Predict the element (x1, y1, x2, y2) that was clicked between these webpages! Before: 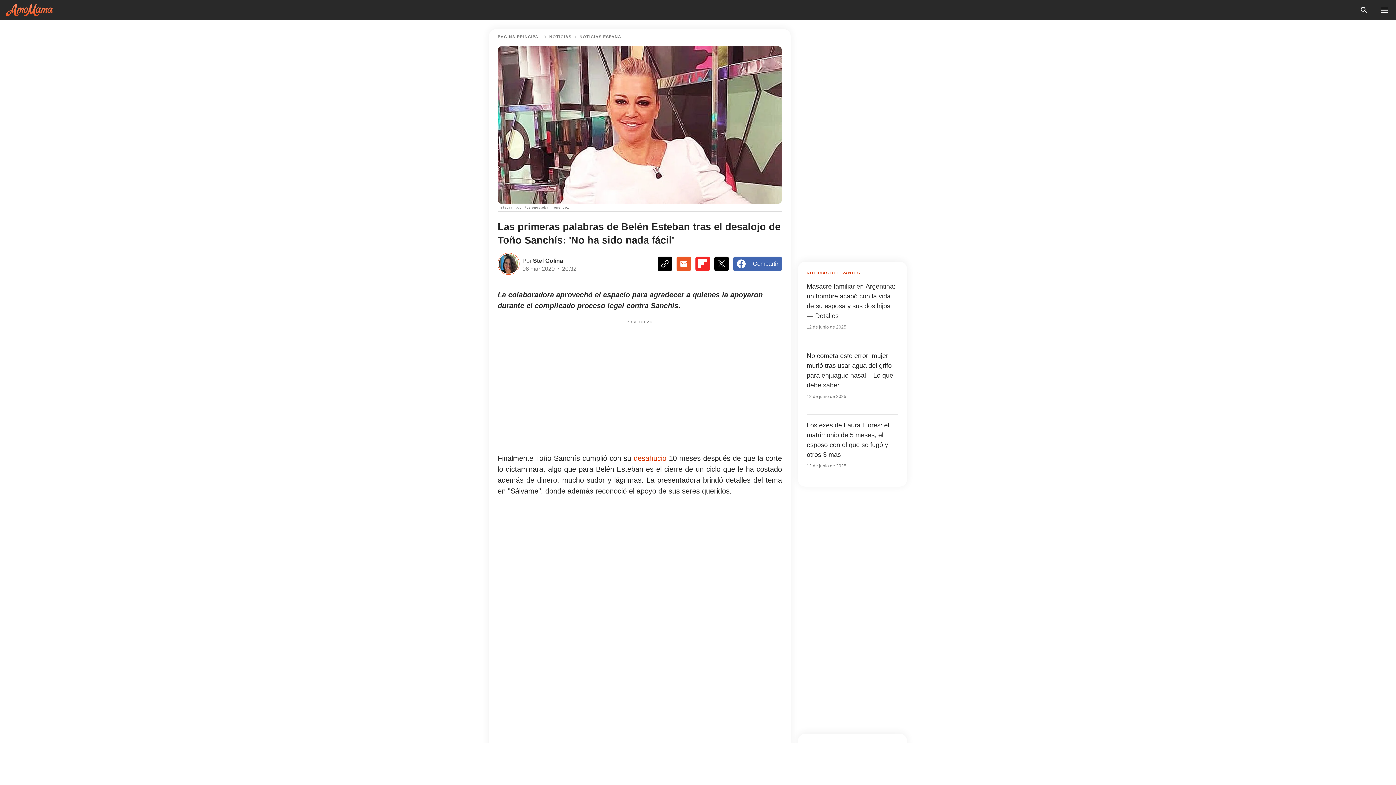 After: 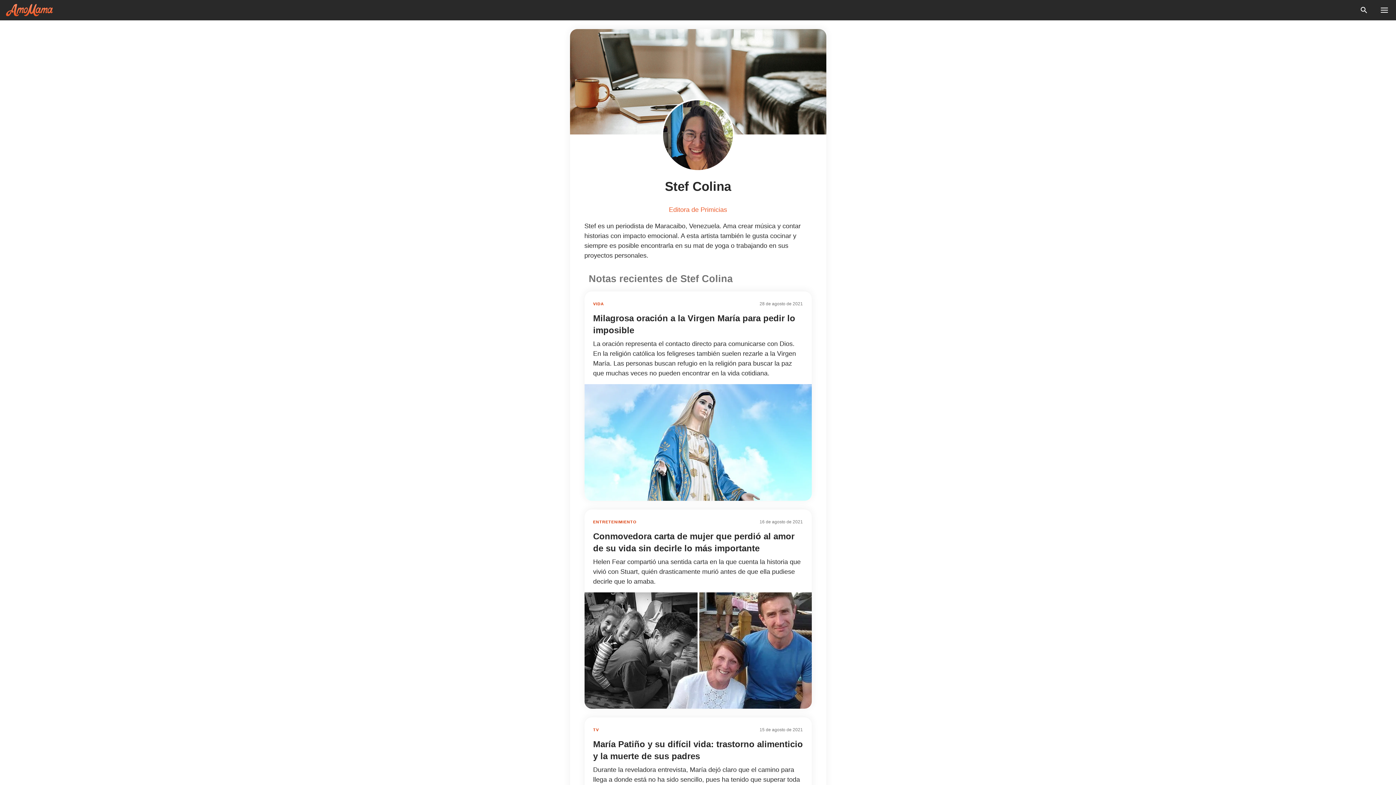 Action: bbox: (497, 253, 519, 275)